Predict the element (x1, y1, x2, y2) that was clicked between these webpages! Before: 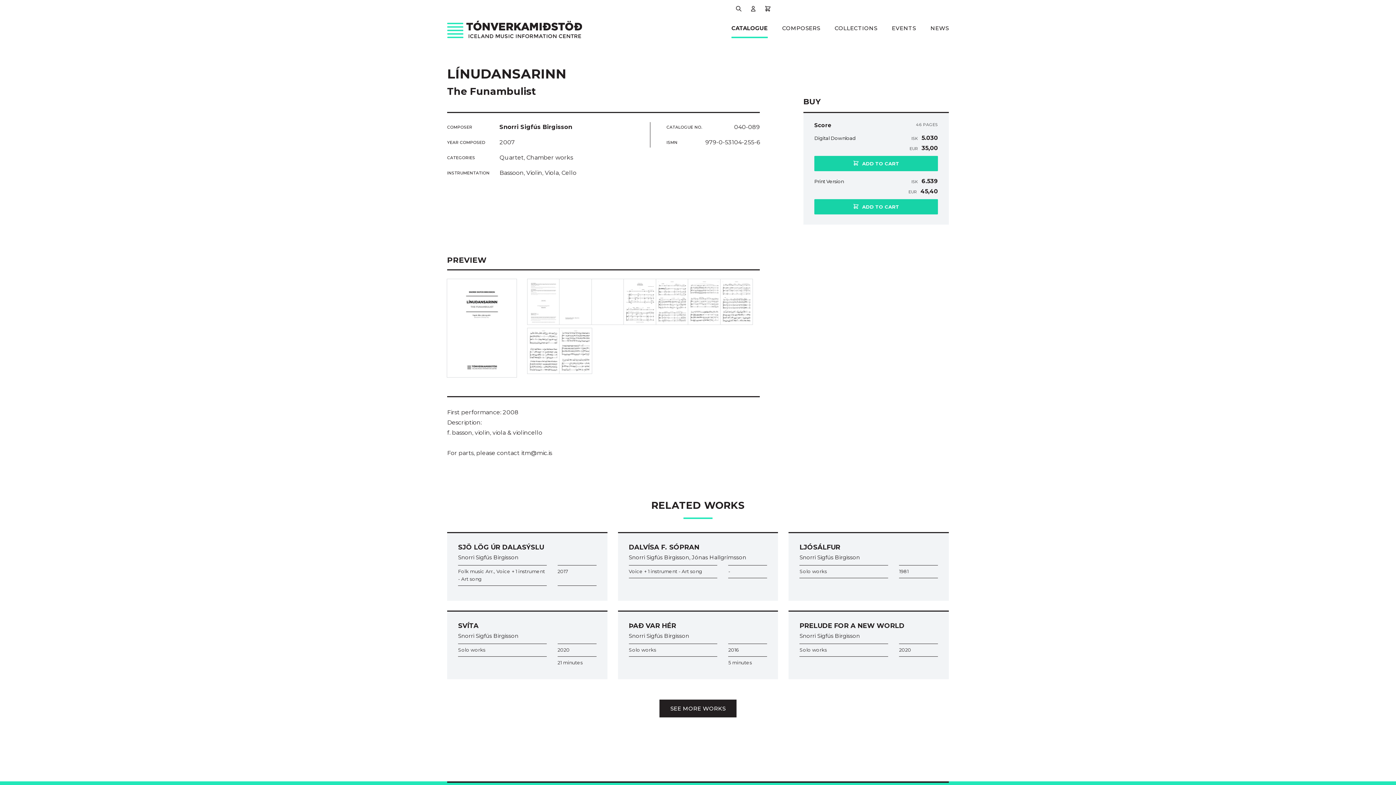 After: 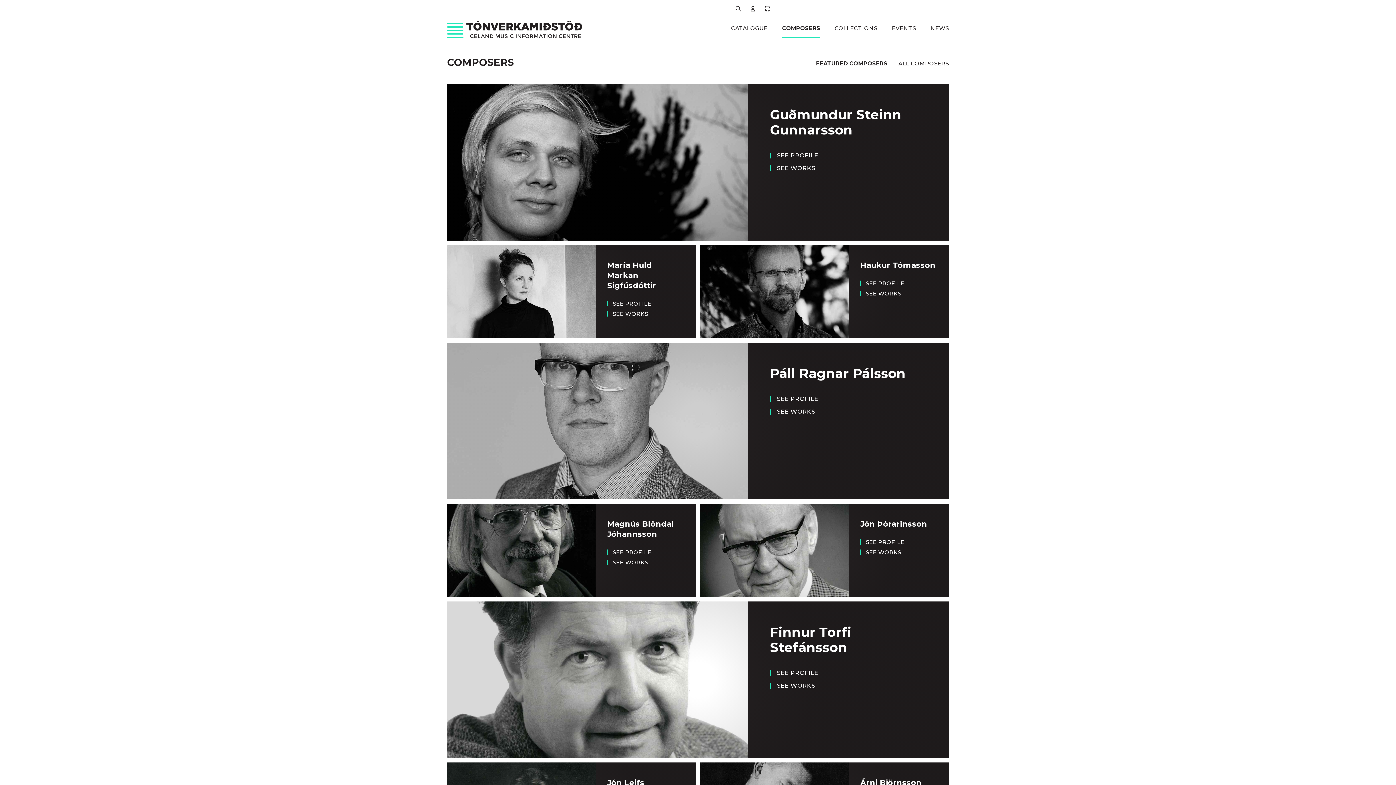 Action: label: COMPOSERS bbox: (775, 14, 827, 33)